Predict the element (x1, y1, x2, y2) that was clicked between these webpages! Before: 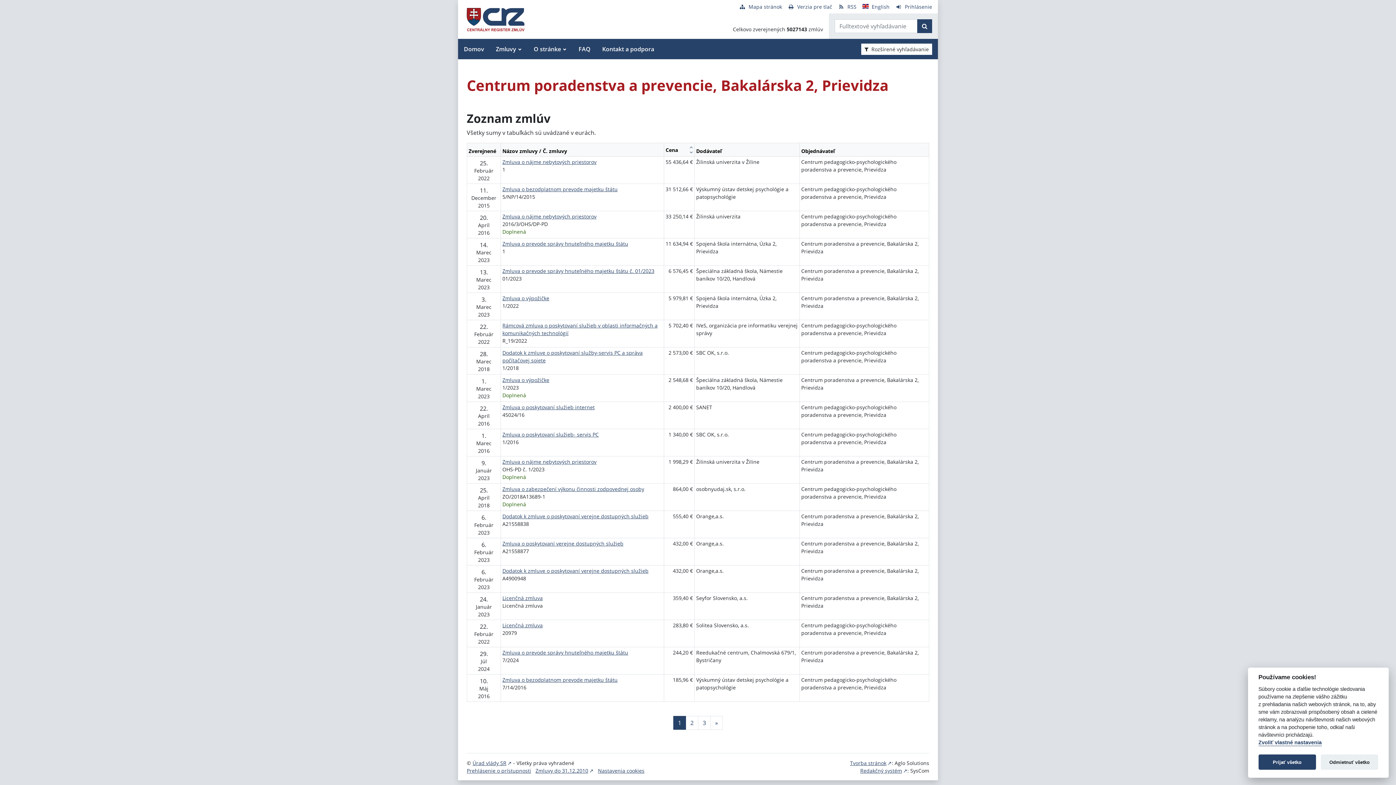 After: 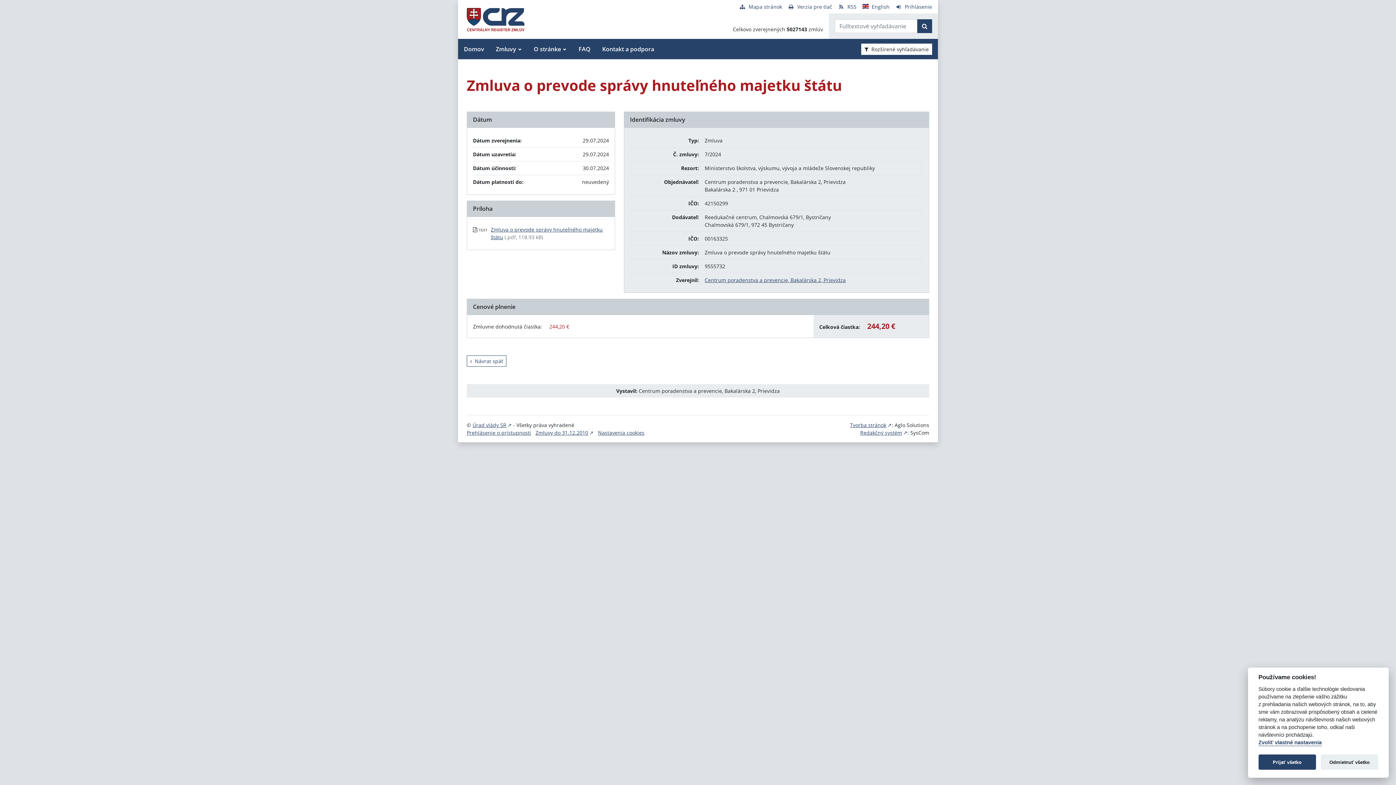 Action: label: Zmluva o prevode správy hnuteľného majetku štátu bbox: (502, 649, 628, 656)